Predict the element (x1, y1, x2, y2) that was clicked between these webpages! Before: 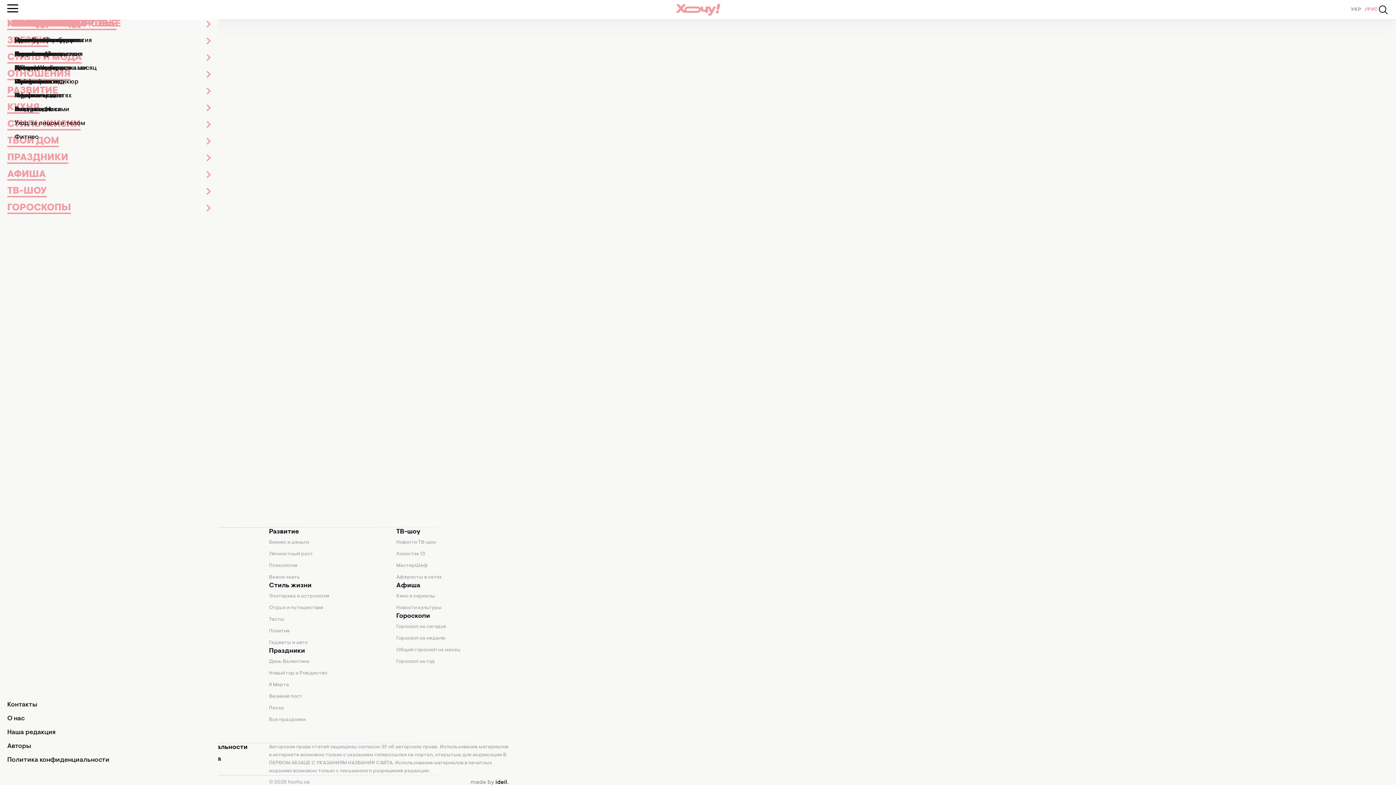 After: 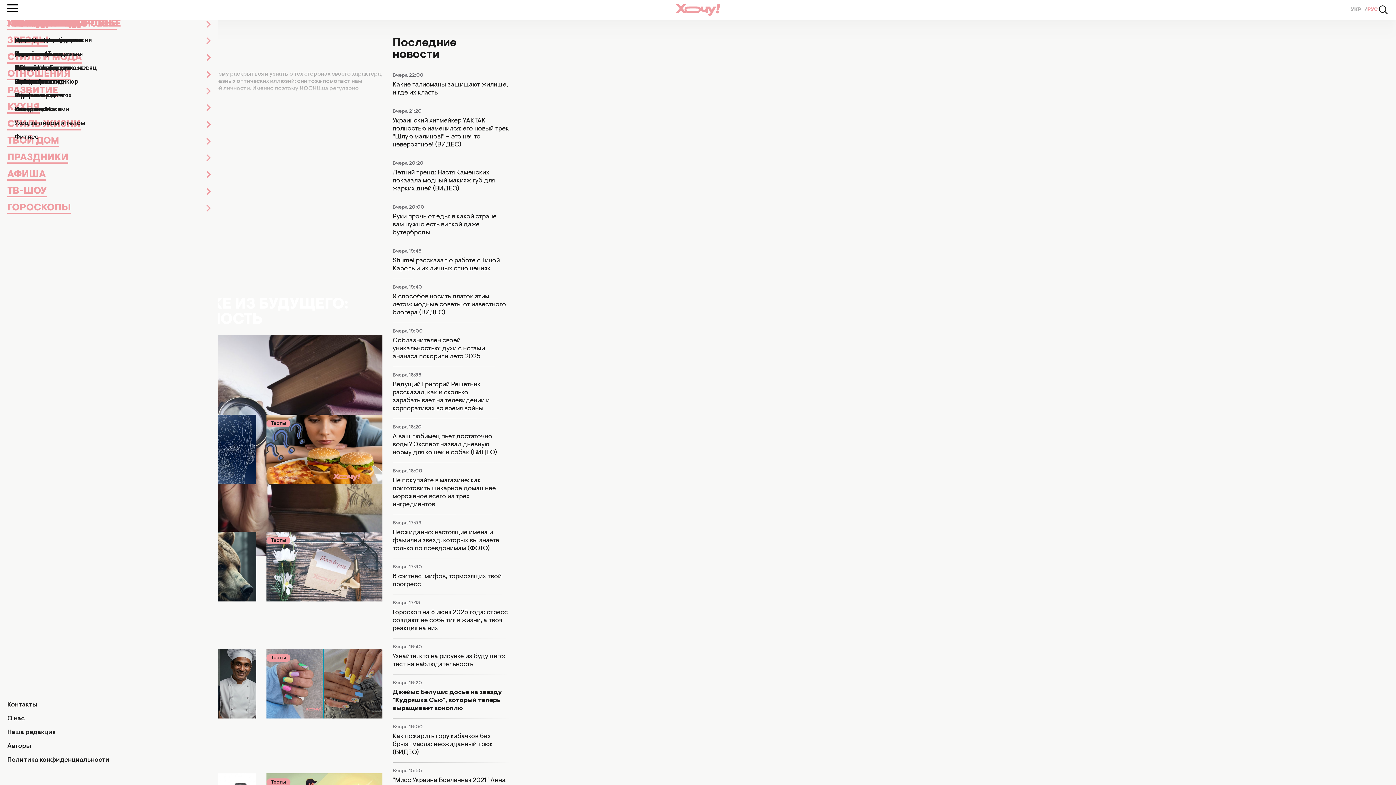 Action: label: Тесты bbox: (269, 617, 284, 622)